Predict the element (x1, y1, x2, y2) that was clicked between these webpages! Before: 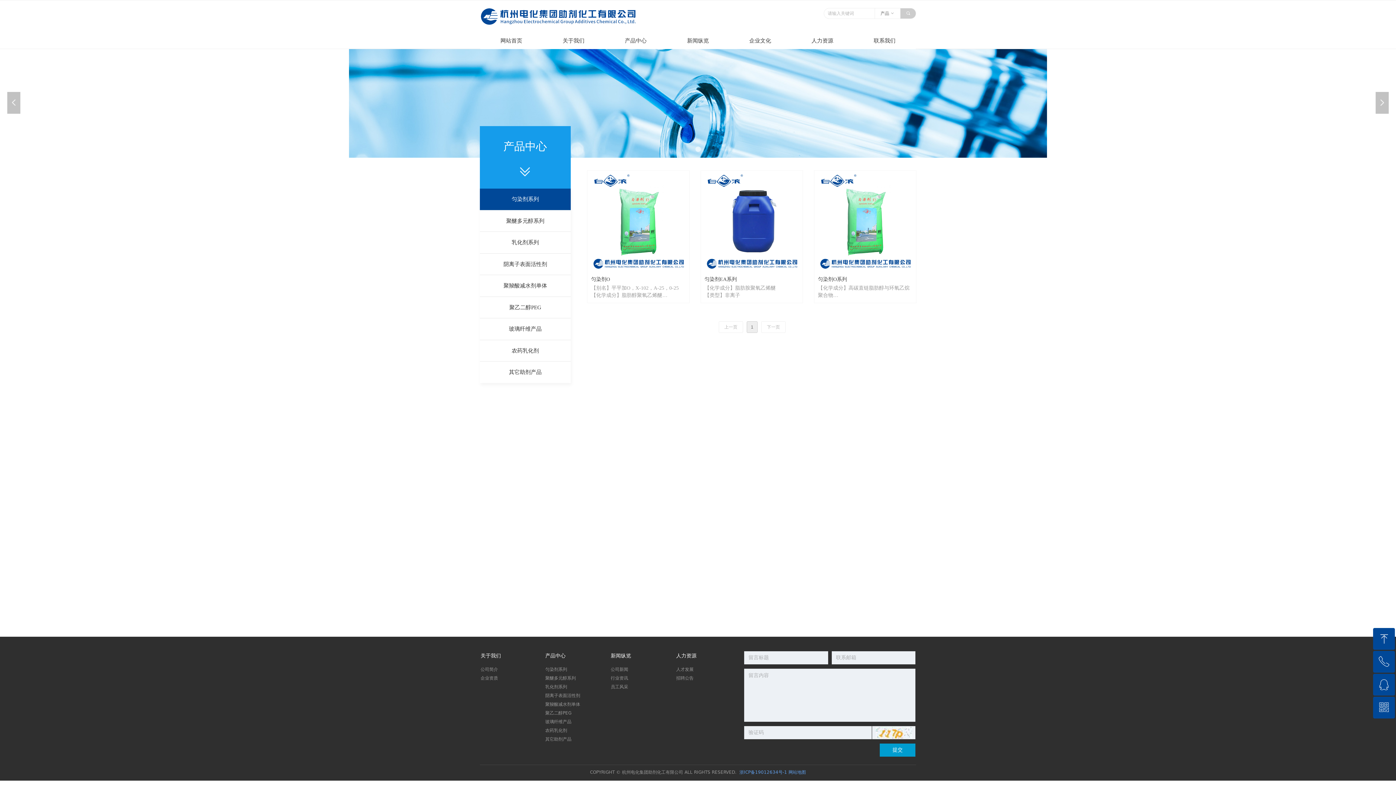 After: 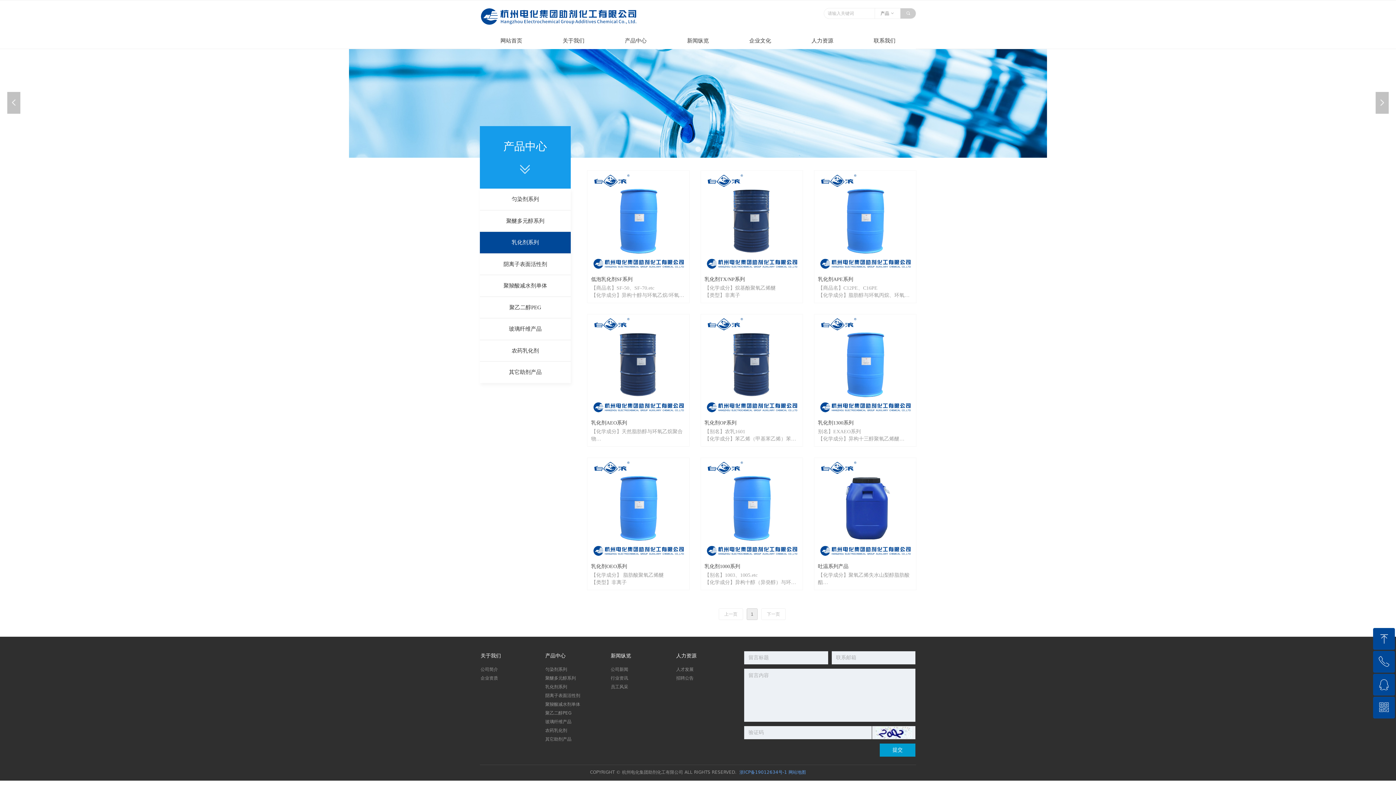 Action: bbox: (545, 684, 567, 689) label: 乳化剂系列